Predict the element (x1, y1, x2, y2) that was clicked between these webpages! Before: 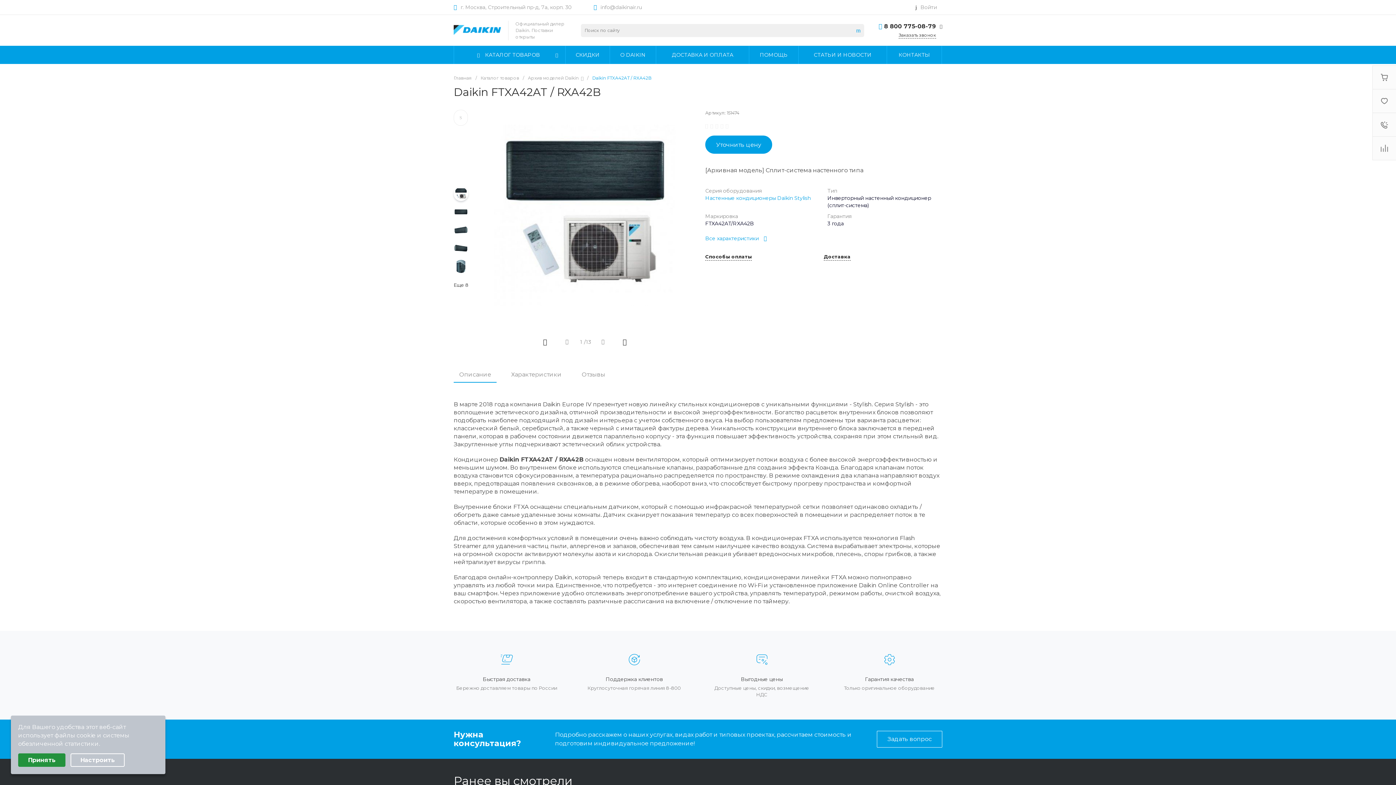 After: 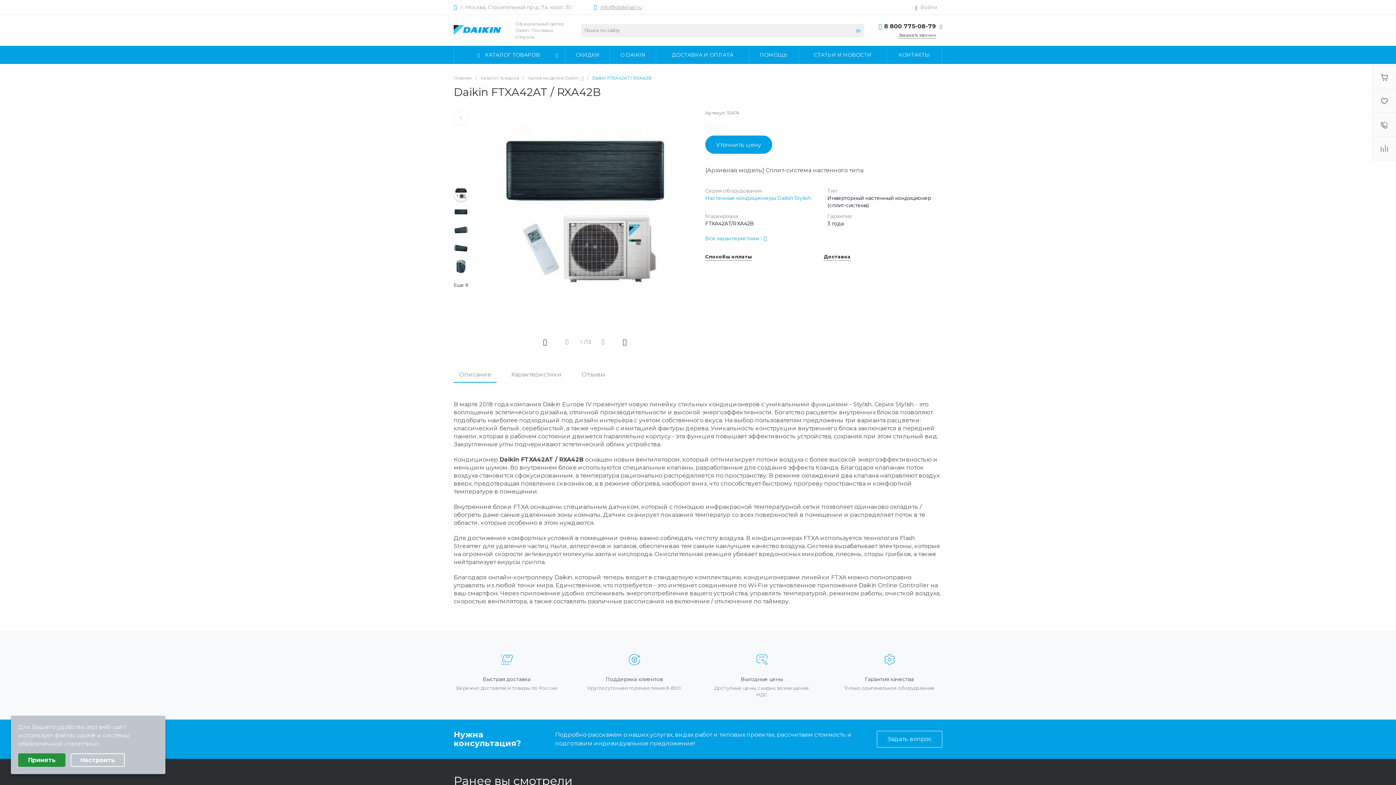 Action: bbox: (600, 4, 642, 10) label: info@daikinair.ru